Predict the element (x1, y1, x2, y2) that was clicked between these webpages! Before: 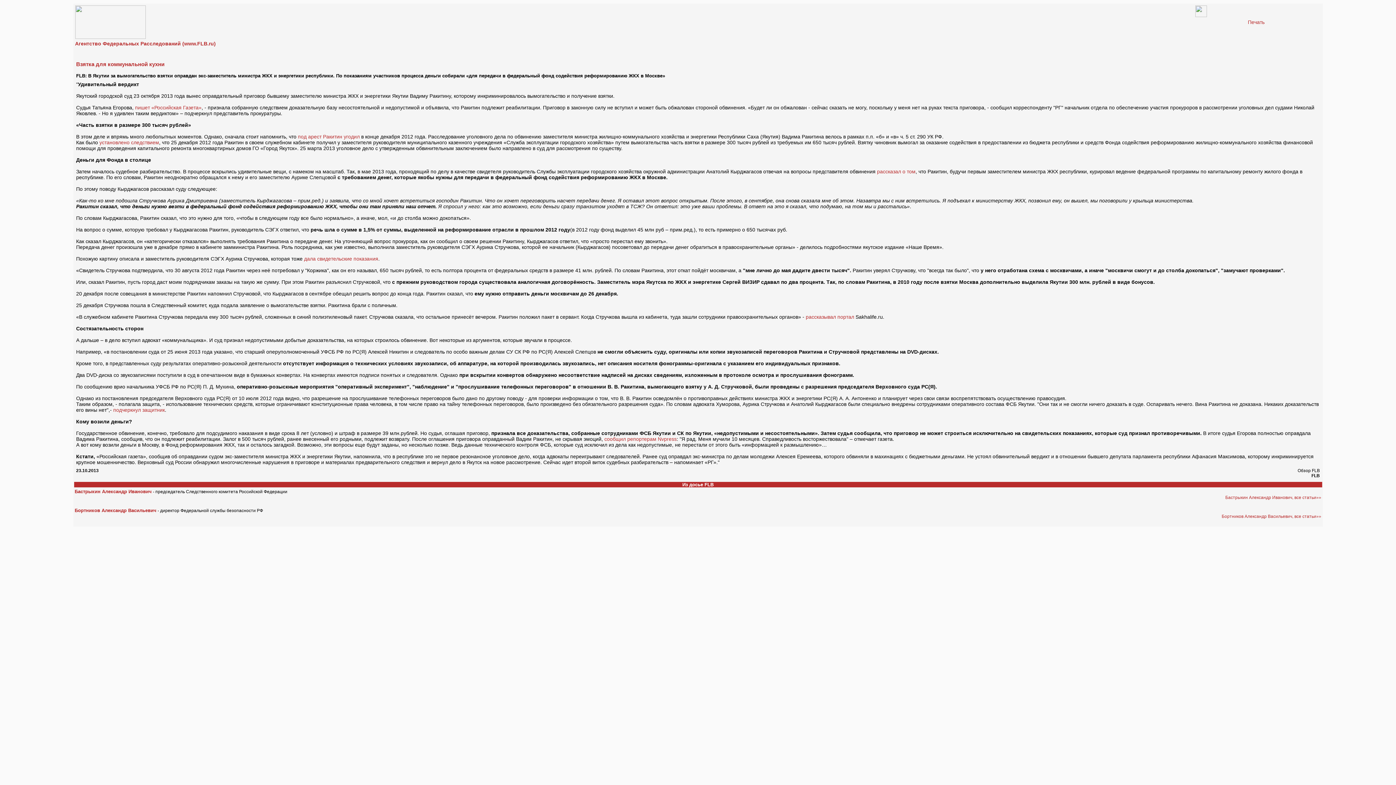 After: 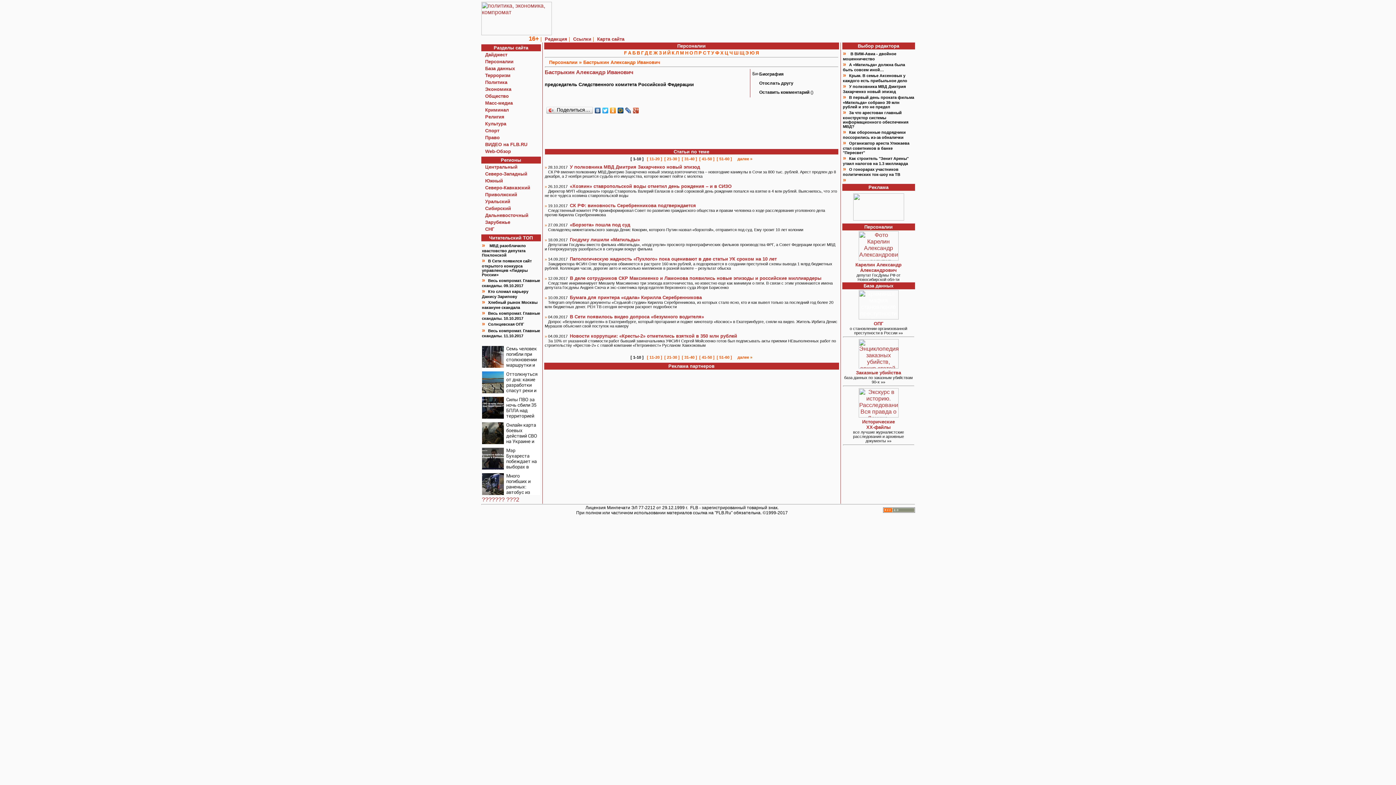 Action: label: Бастрыкин Александр Иванович, все статьи»» bbox: (1225, 495, 1321, 500)